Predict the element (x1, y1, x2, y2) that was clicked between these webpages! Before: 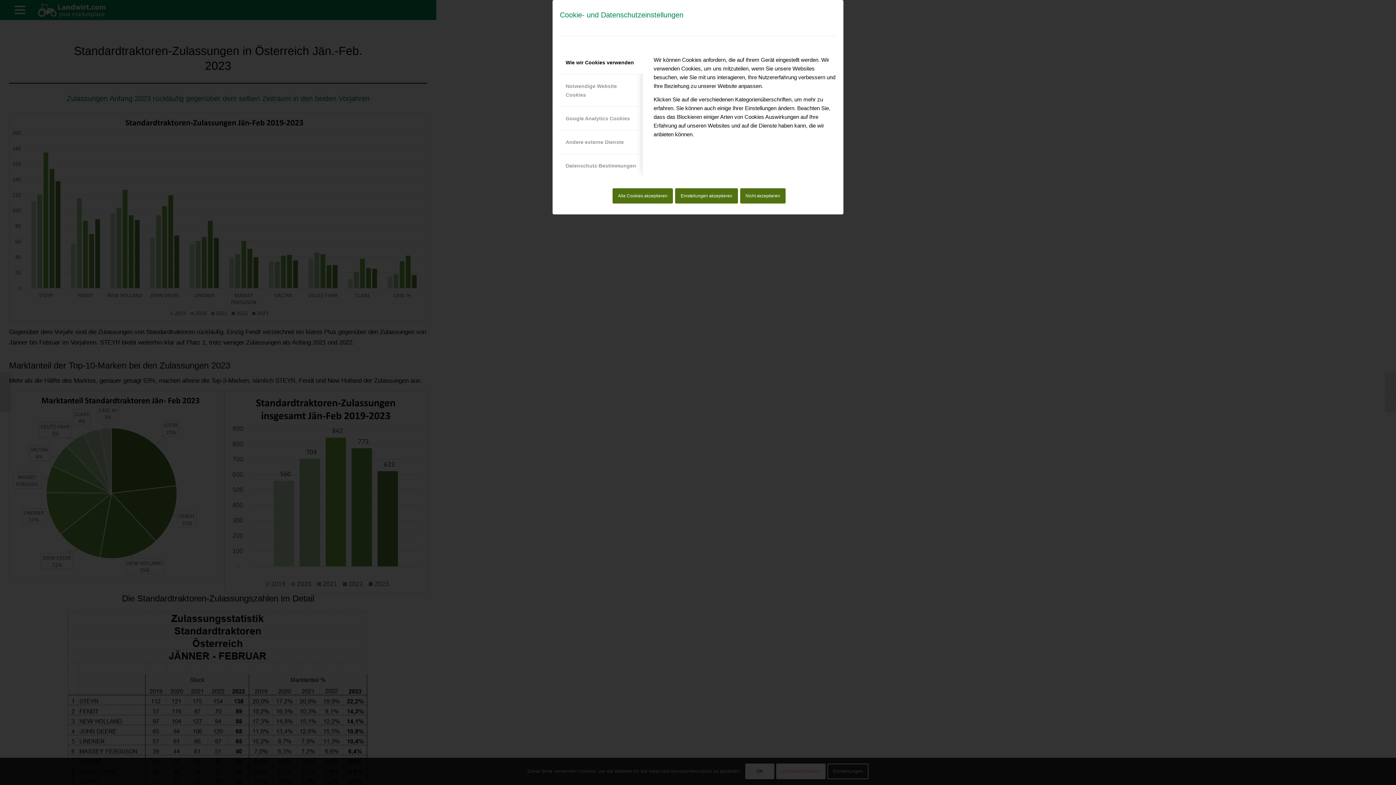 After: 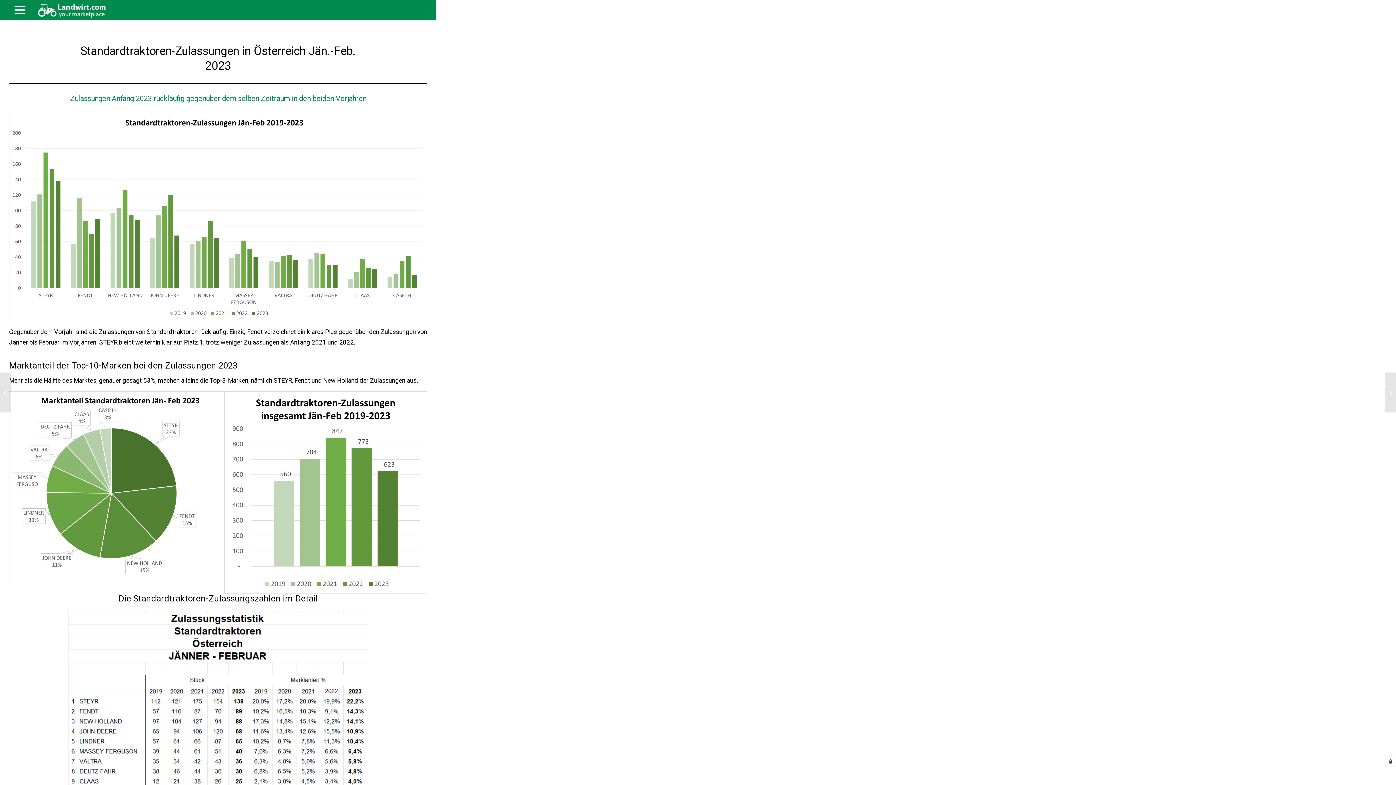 Action: bbox: (612, 188, 673, 203) label: Alle Cookies akzeptieren